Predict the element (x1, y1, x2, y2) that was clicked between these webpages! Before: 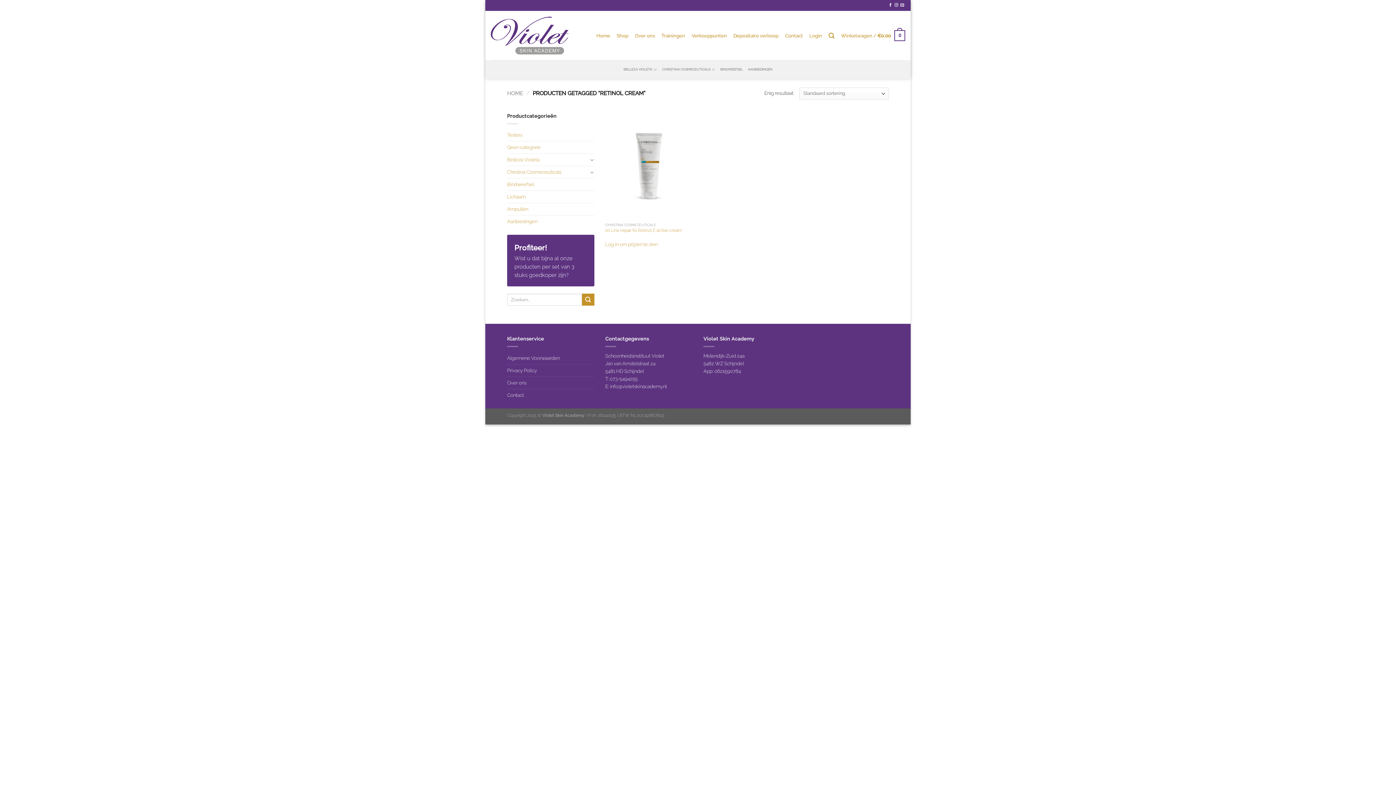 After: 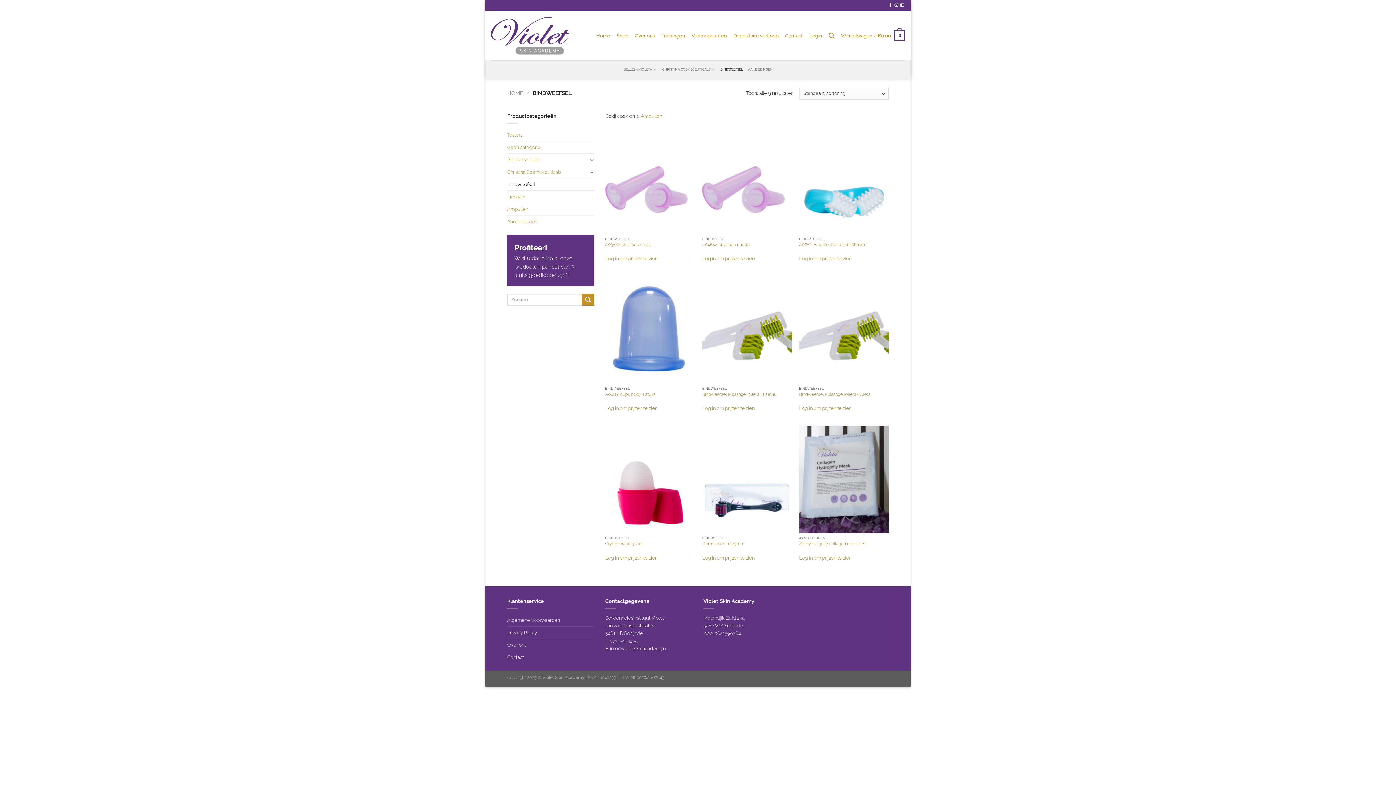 Action: label: Bindweefsel bbox: (507, 178, 594, 190)